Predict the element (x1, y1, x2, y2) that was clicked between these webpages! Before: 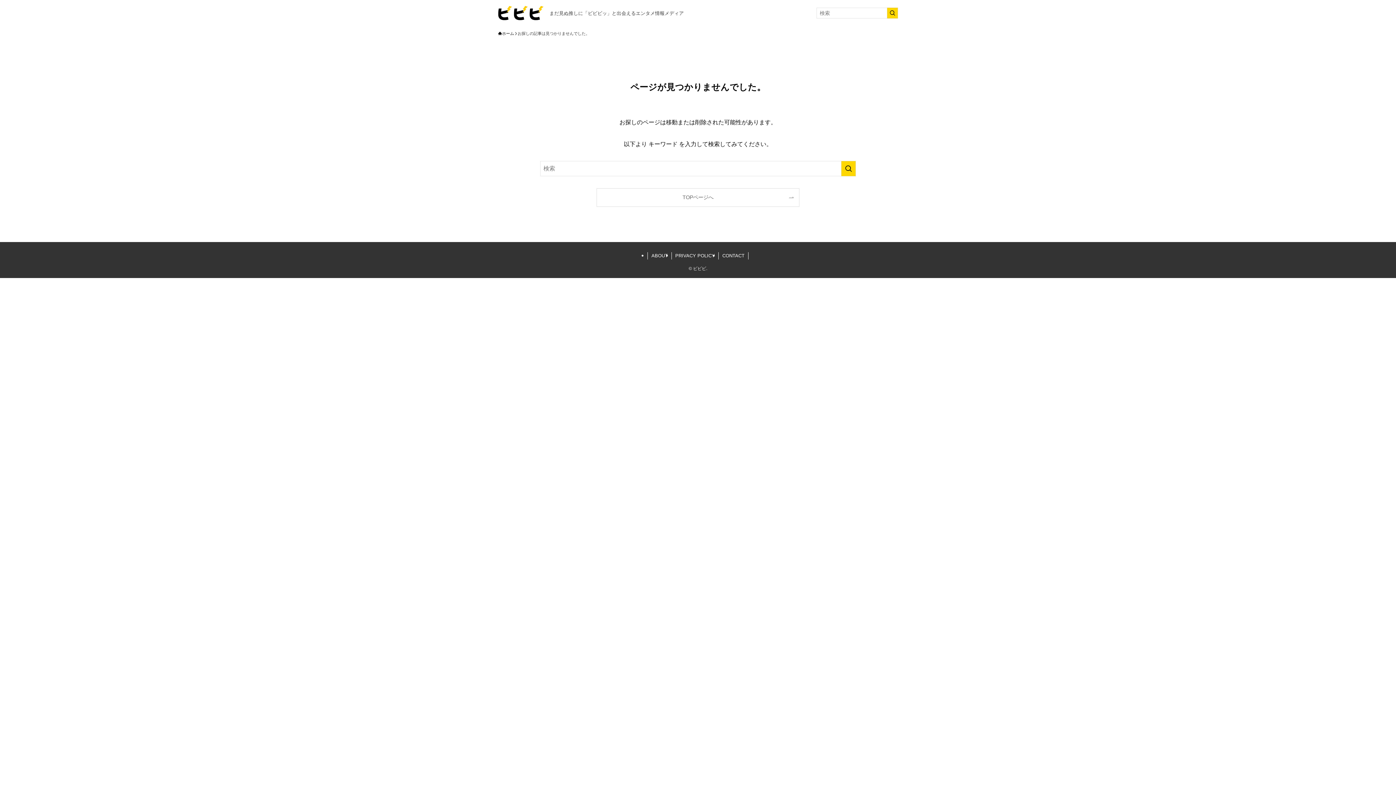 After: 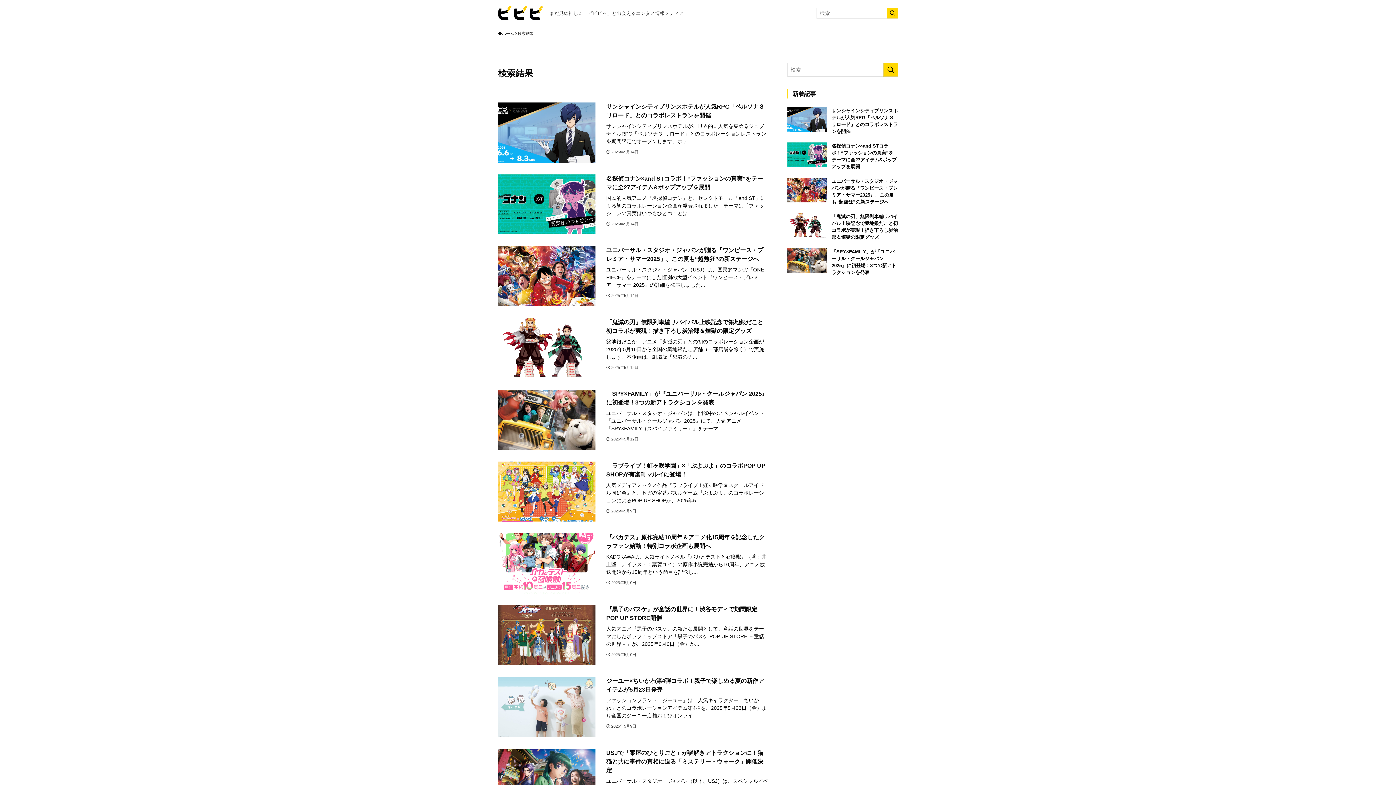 Action: bbox: (841, 161, 856, 176) label: 検索を実行する